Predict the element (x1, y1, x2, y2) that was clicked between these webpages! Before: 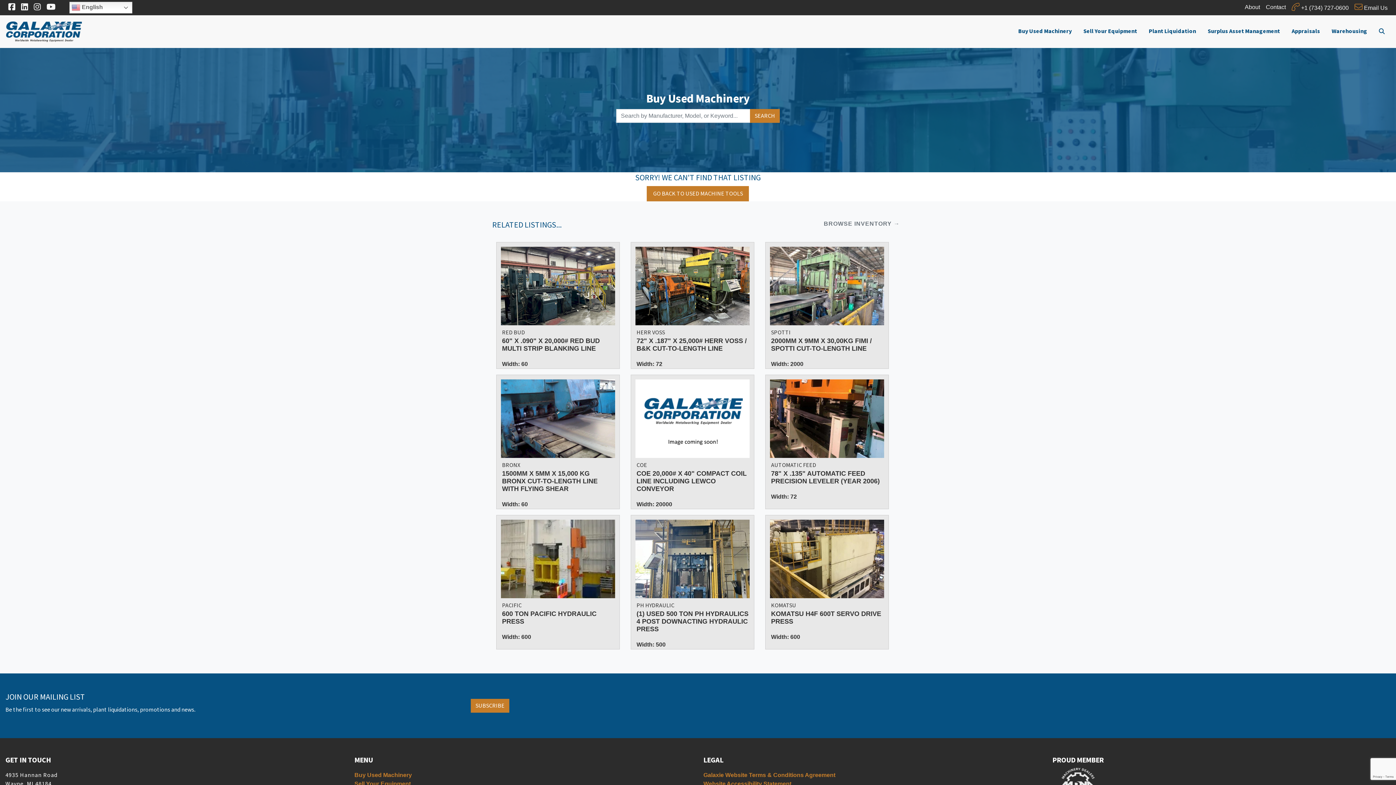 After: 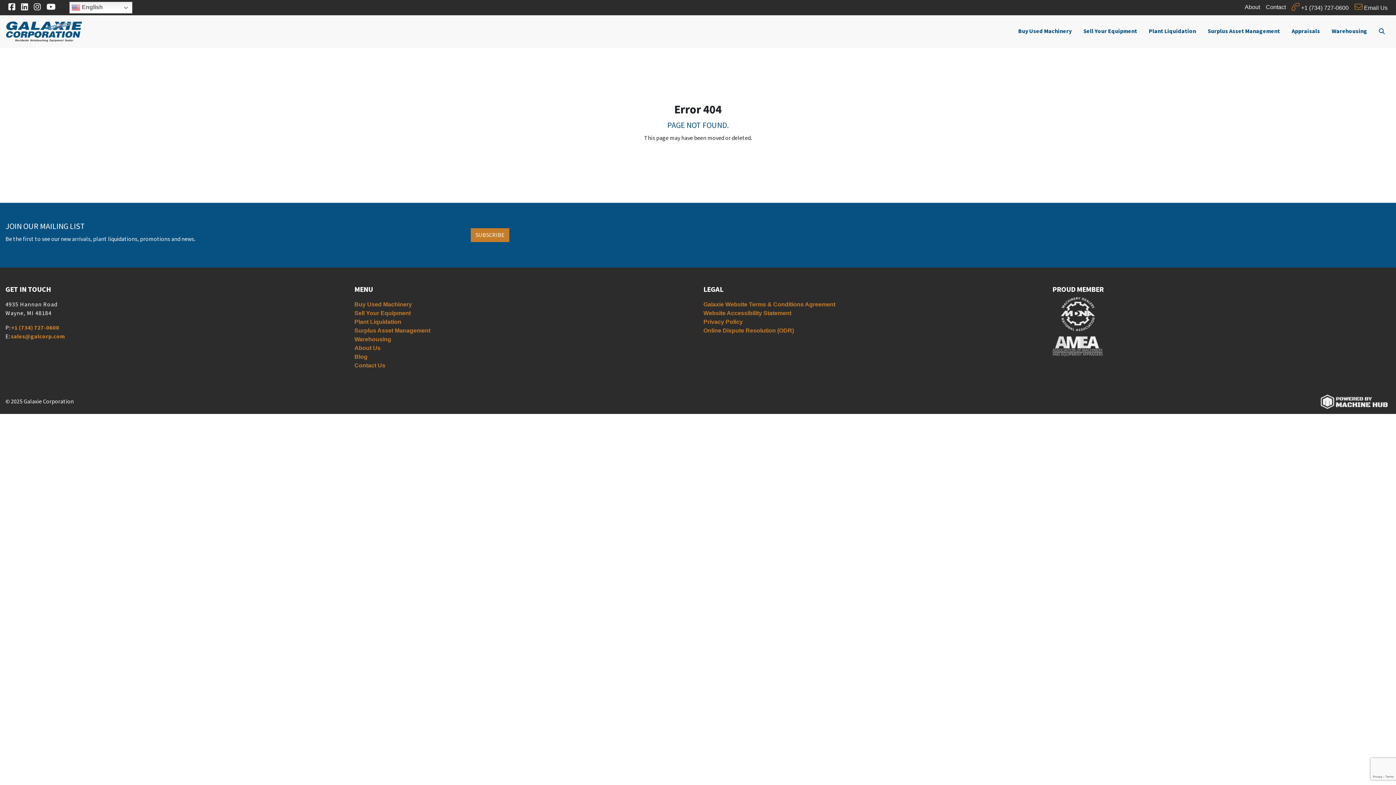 Action: bbox: (824, 220, 900, 226) label: BROWSE INVENTORY →